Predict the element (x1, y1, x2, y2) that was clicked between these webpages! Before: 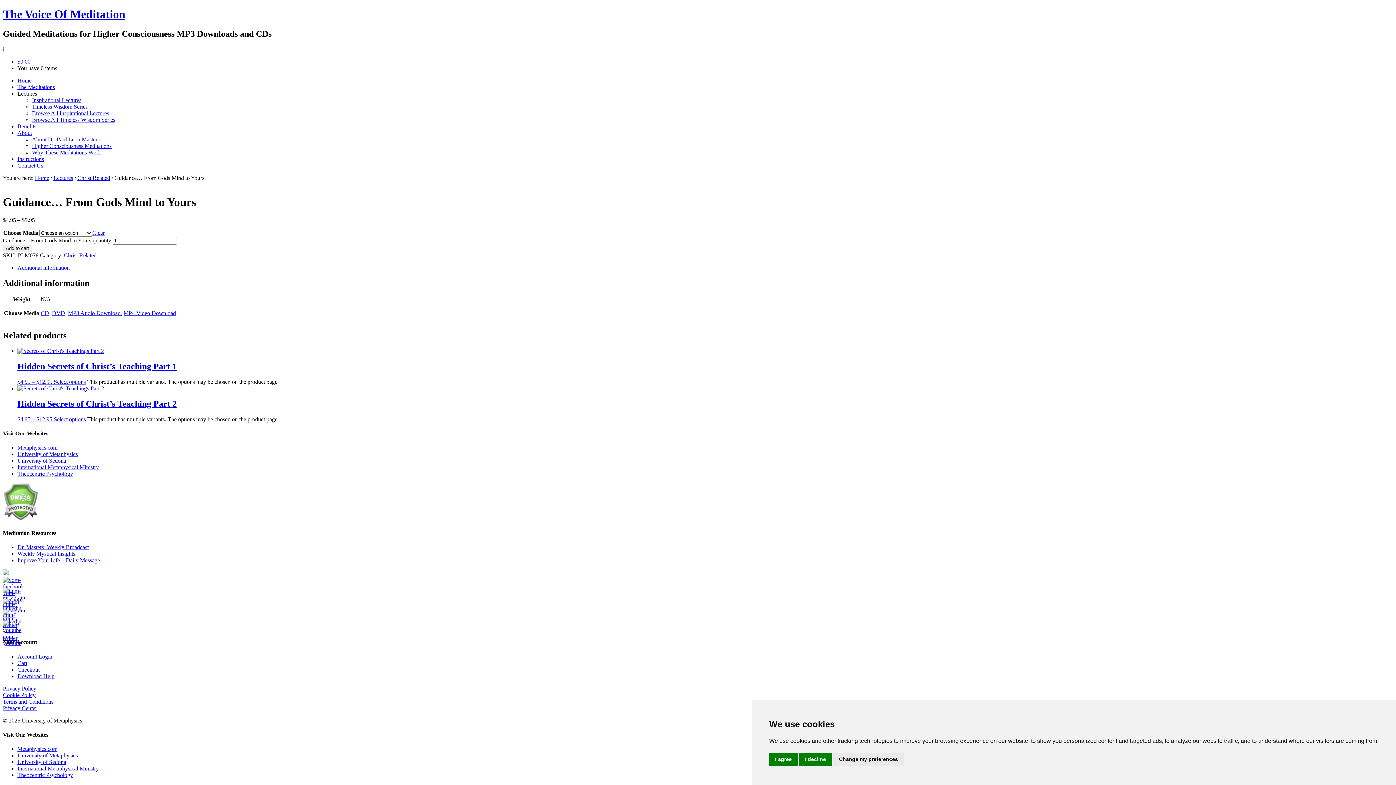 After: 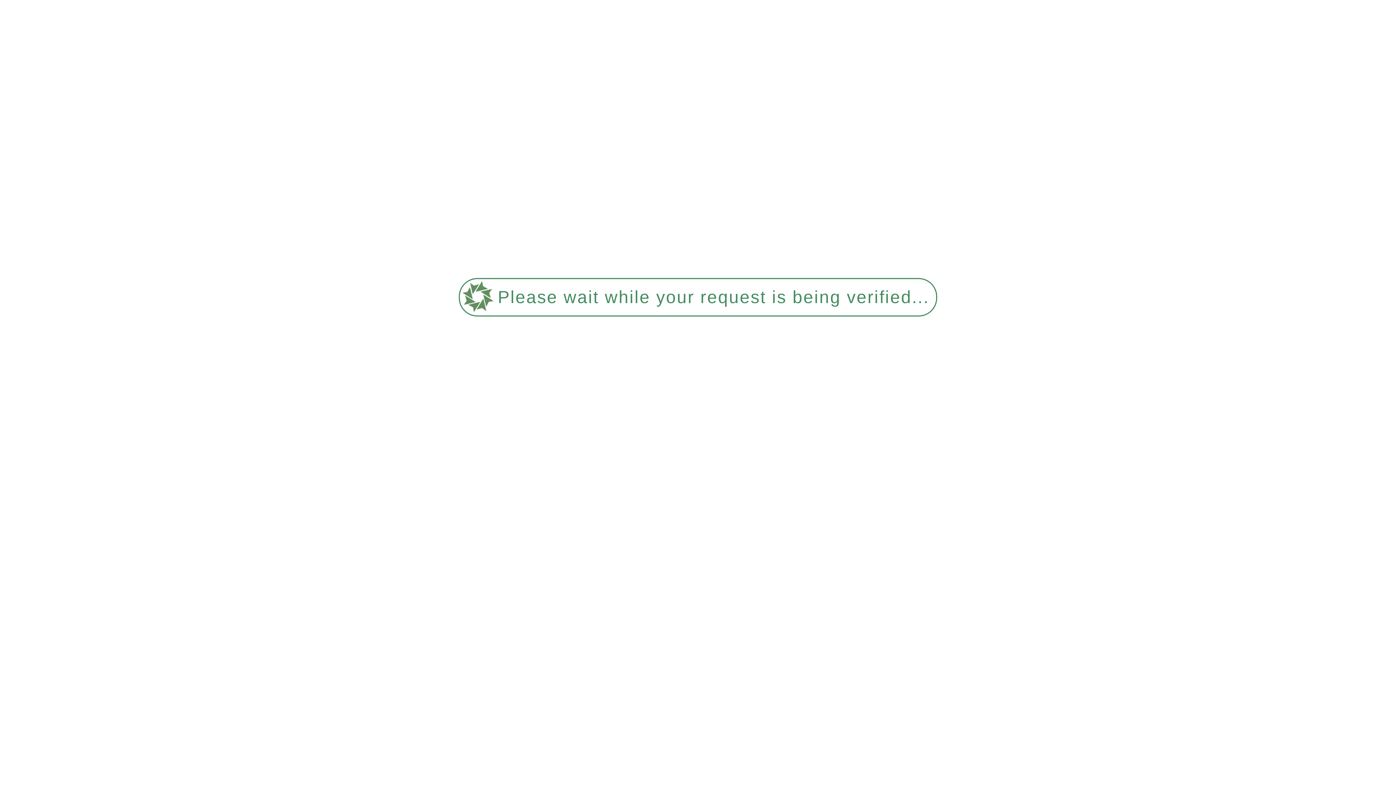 Action: bbox: (17, 660, 27, 666) label: Cart